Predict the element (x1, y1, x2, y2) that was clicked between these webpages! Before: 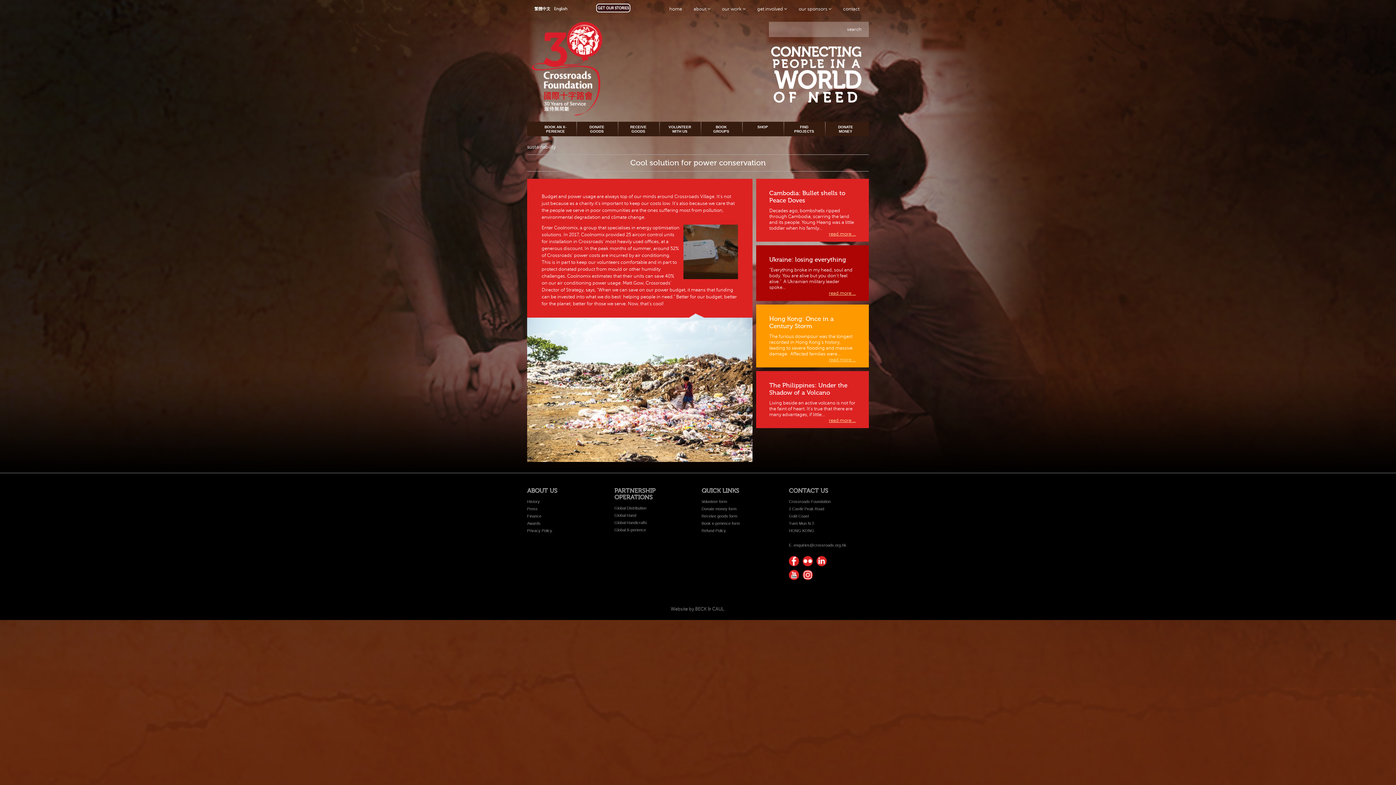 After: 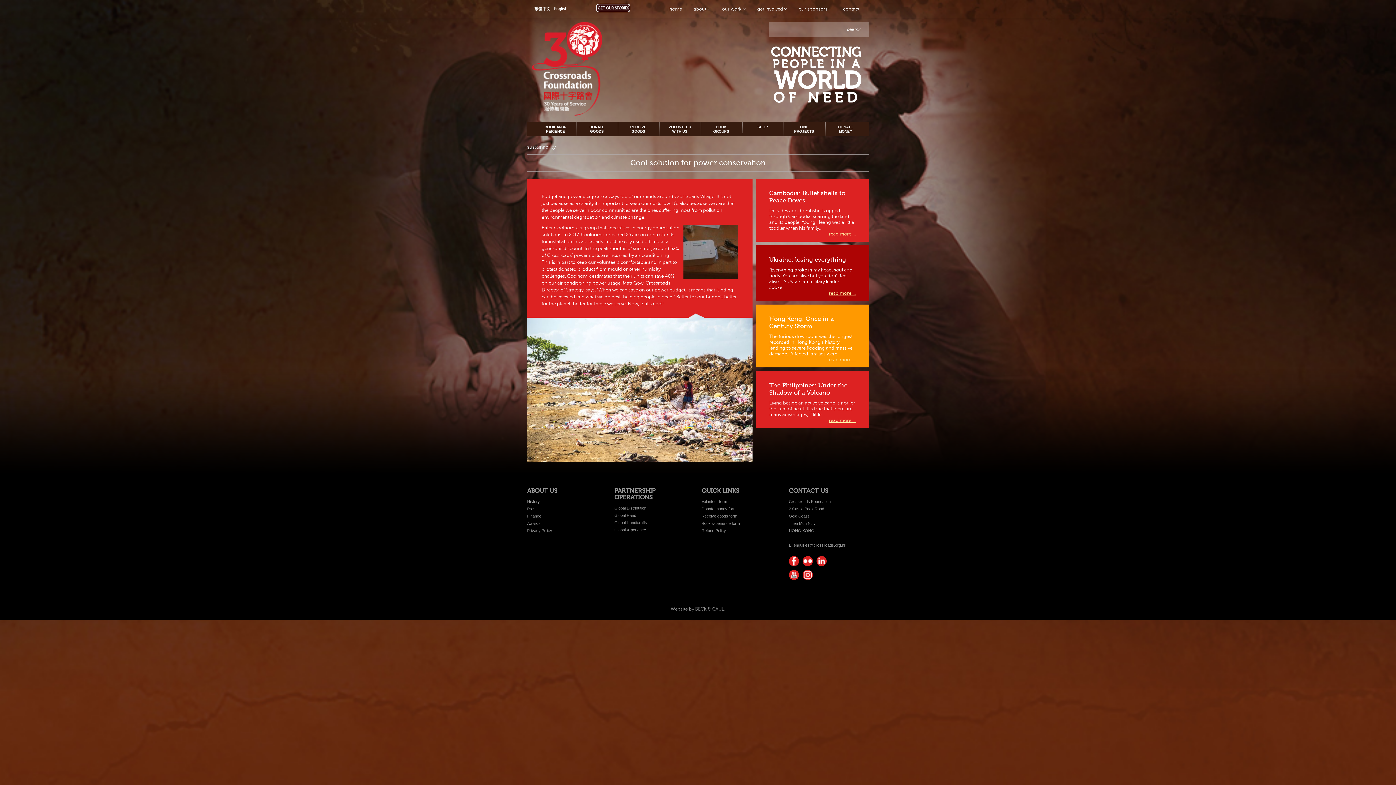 Action: label: Find us on Facebook bbox: (789, 556, 799, 566)